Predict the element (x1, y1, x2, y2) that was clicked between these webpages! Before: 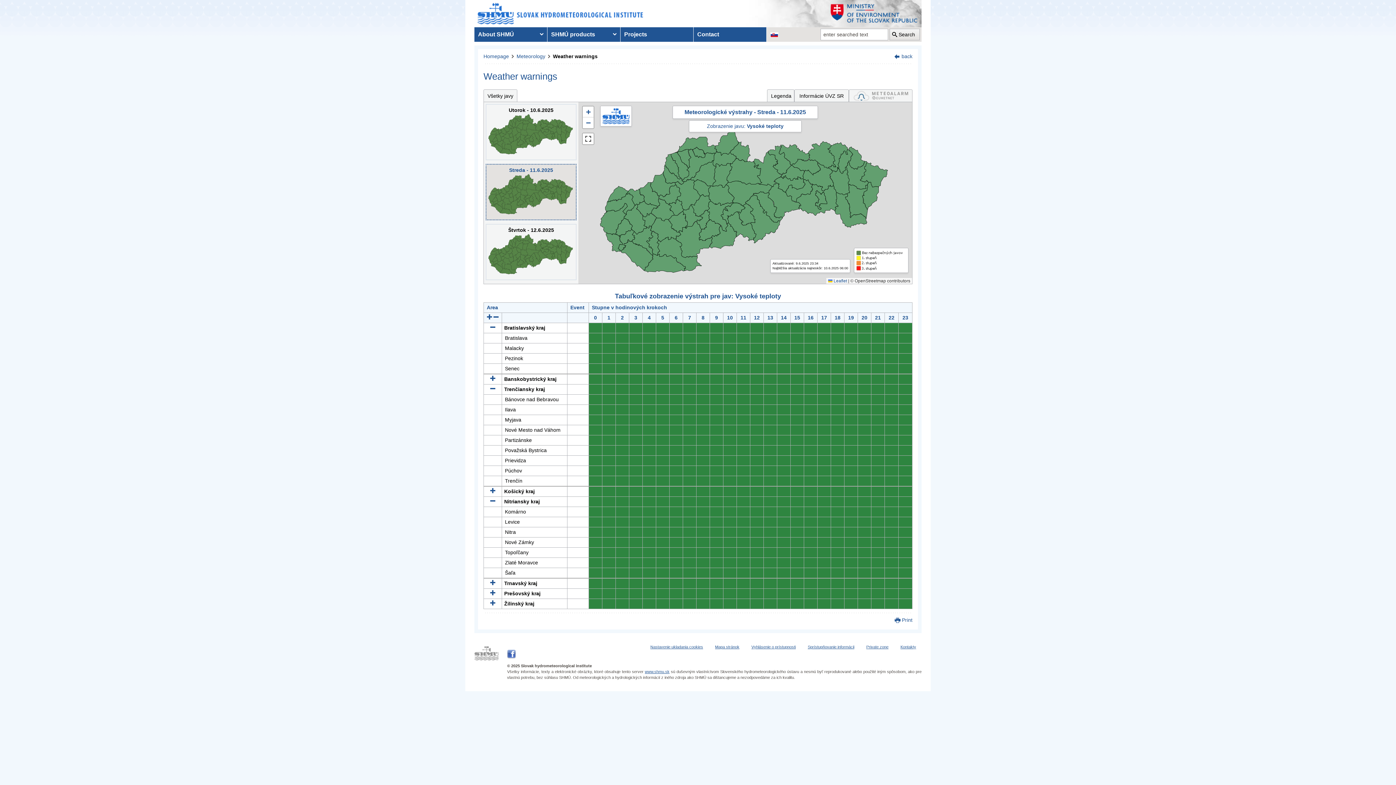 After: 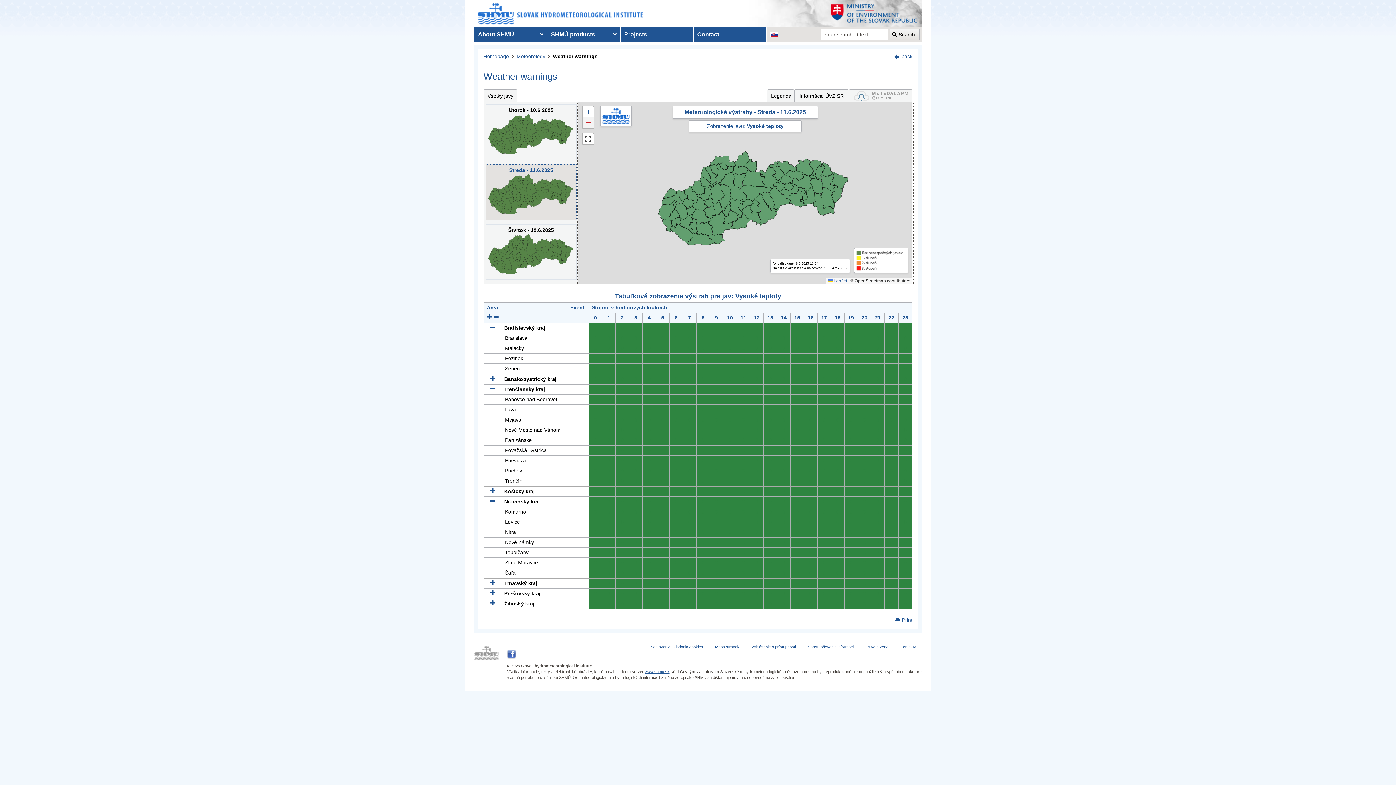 Action: bbox: (582, 117, 593, 128) label: Zoom out